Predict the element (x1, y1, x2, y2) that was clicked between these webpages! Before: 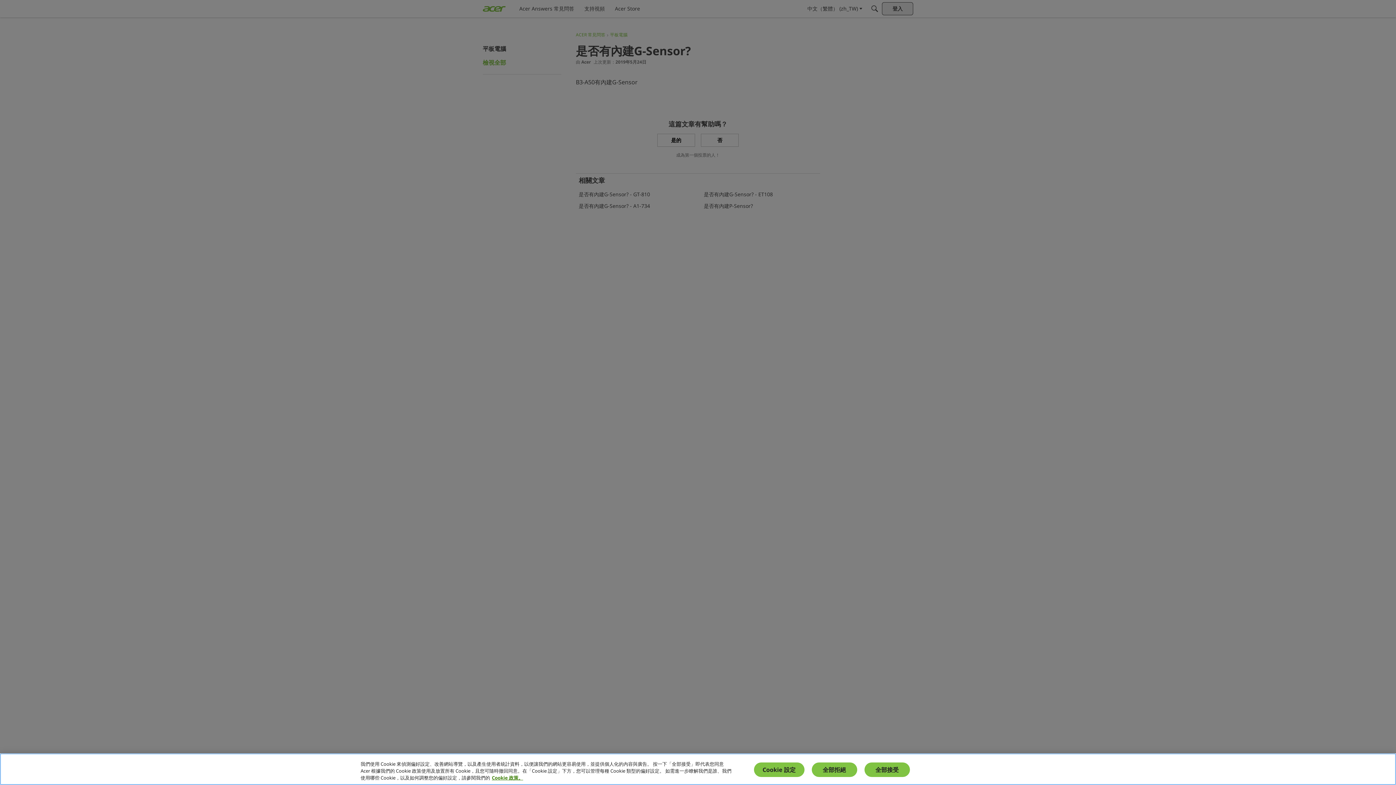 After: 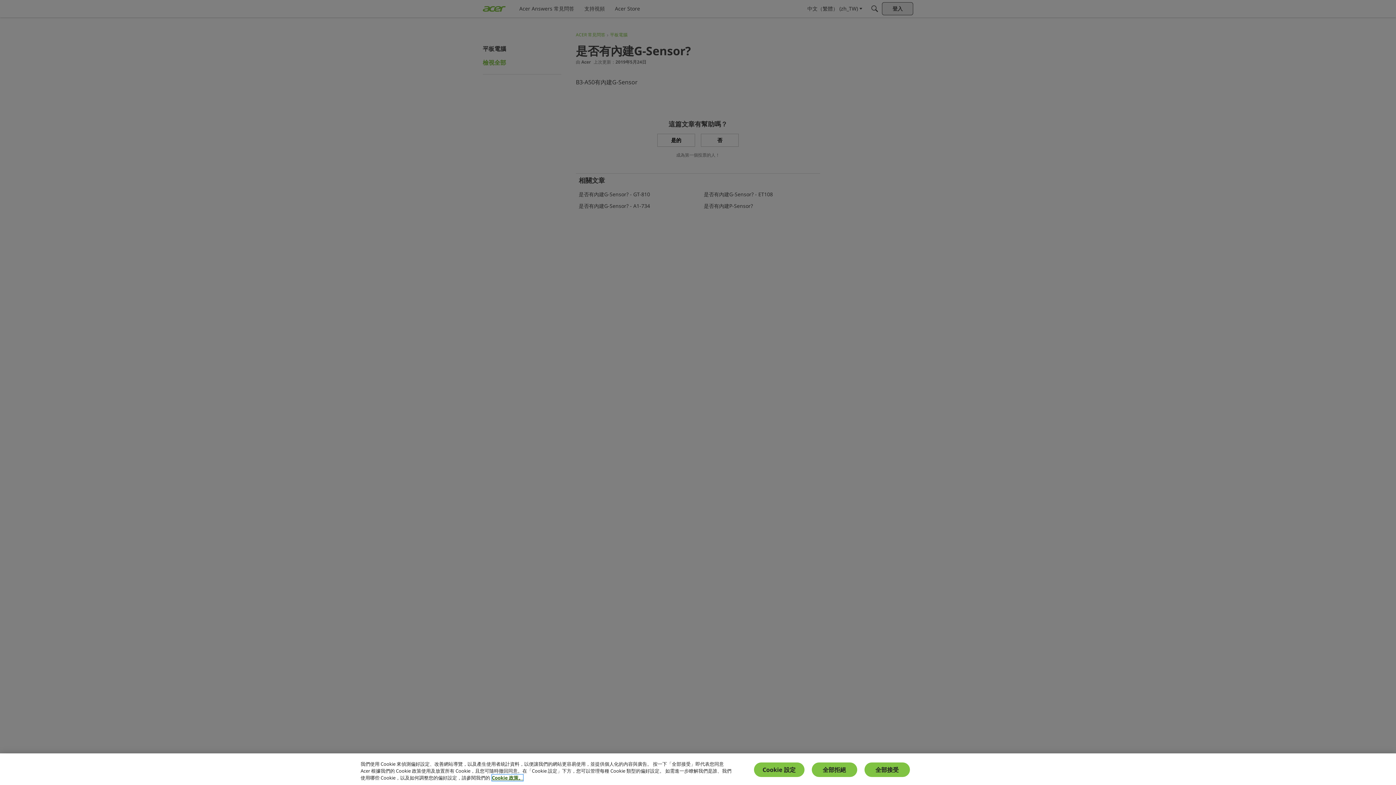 Action: label: 關於您隱私的更多資訊, 在新分頁中開啟 bbox: (492, 774, 523, 781)